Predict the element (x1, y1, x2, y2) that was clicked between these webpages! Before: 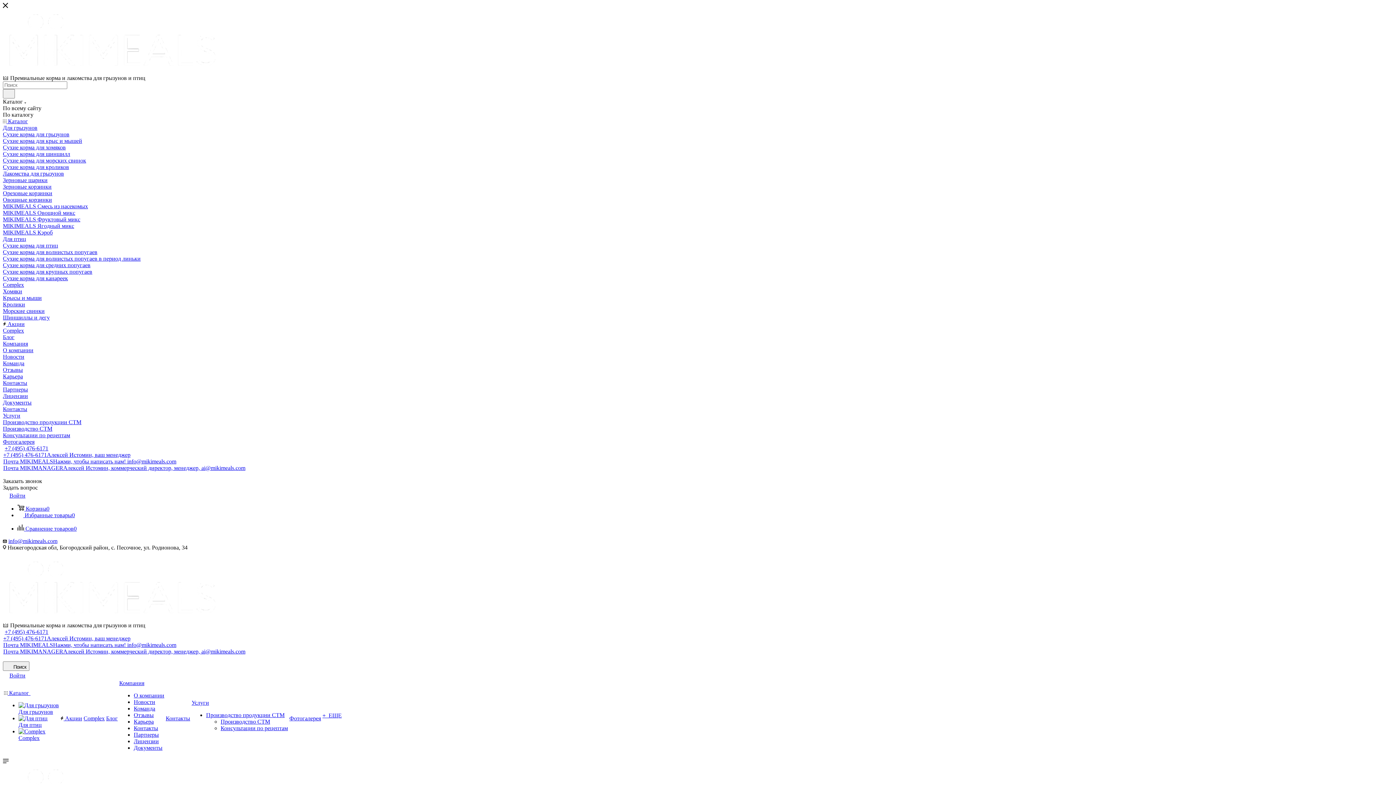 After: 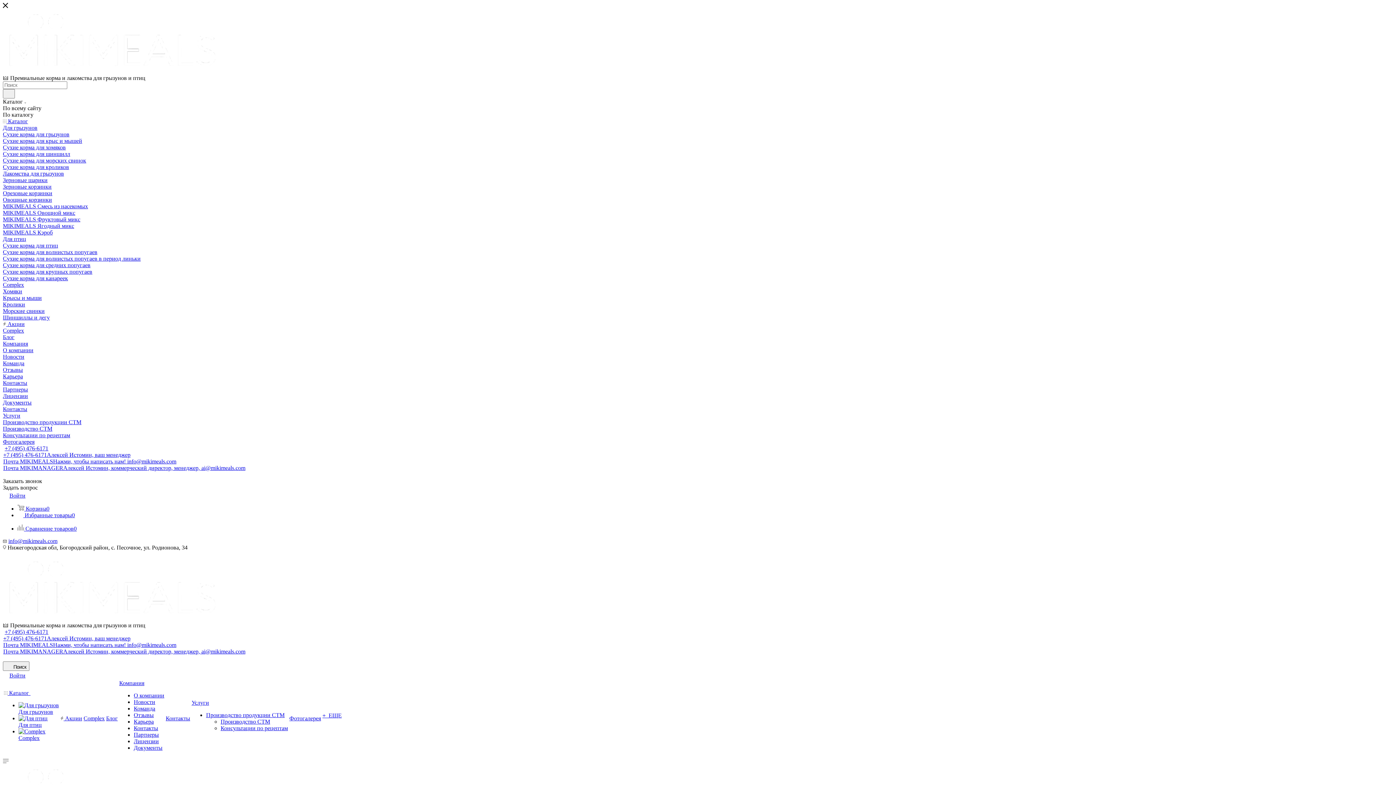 Action: bbox: (2, 249, 97, 255) label: Сухие корма для волнистых попугаев